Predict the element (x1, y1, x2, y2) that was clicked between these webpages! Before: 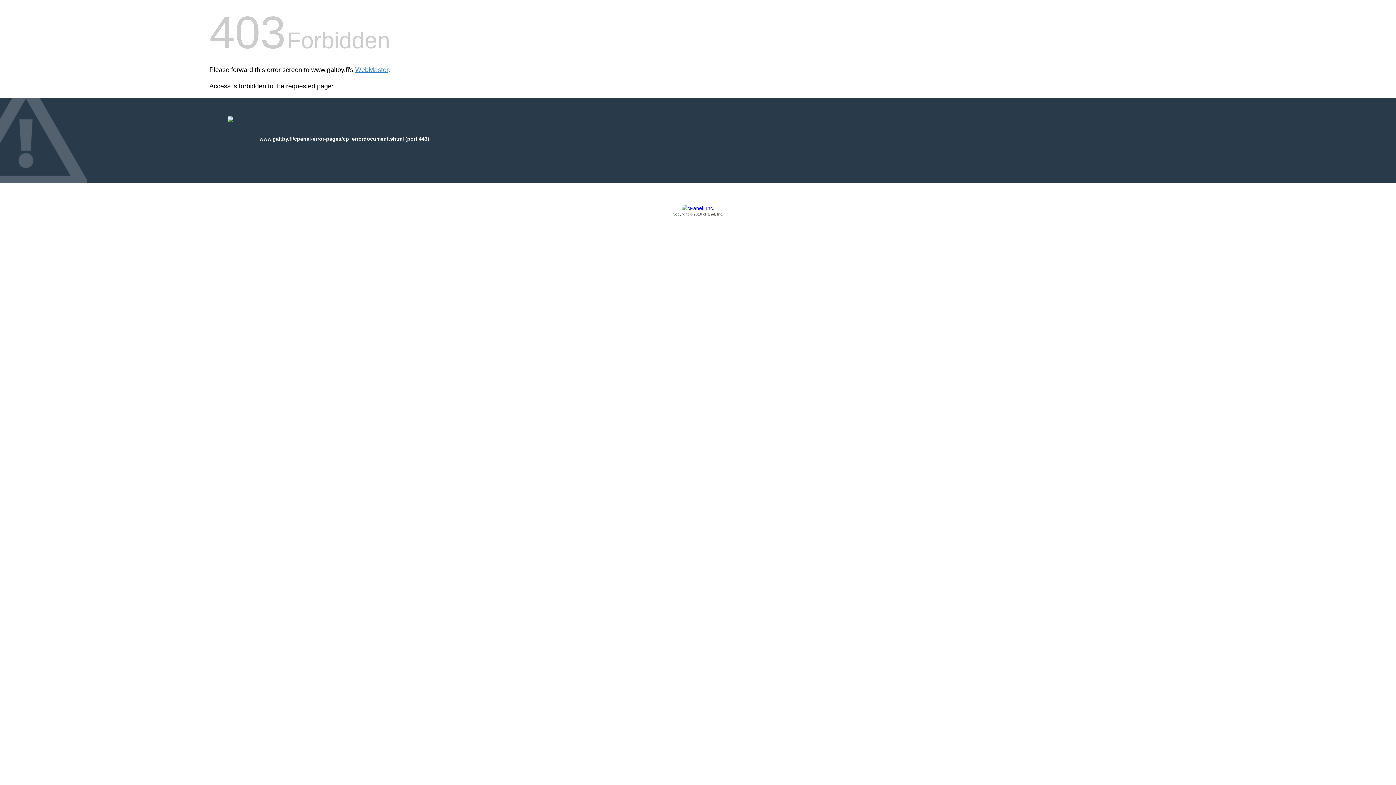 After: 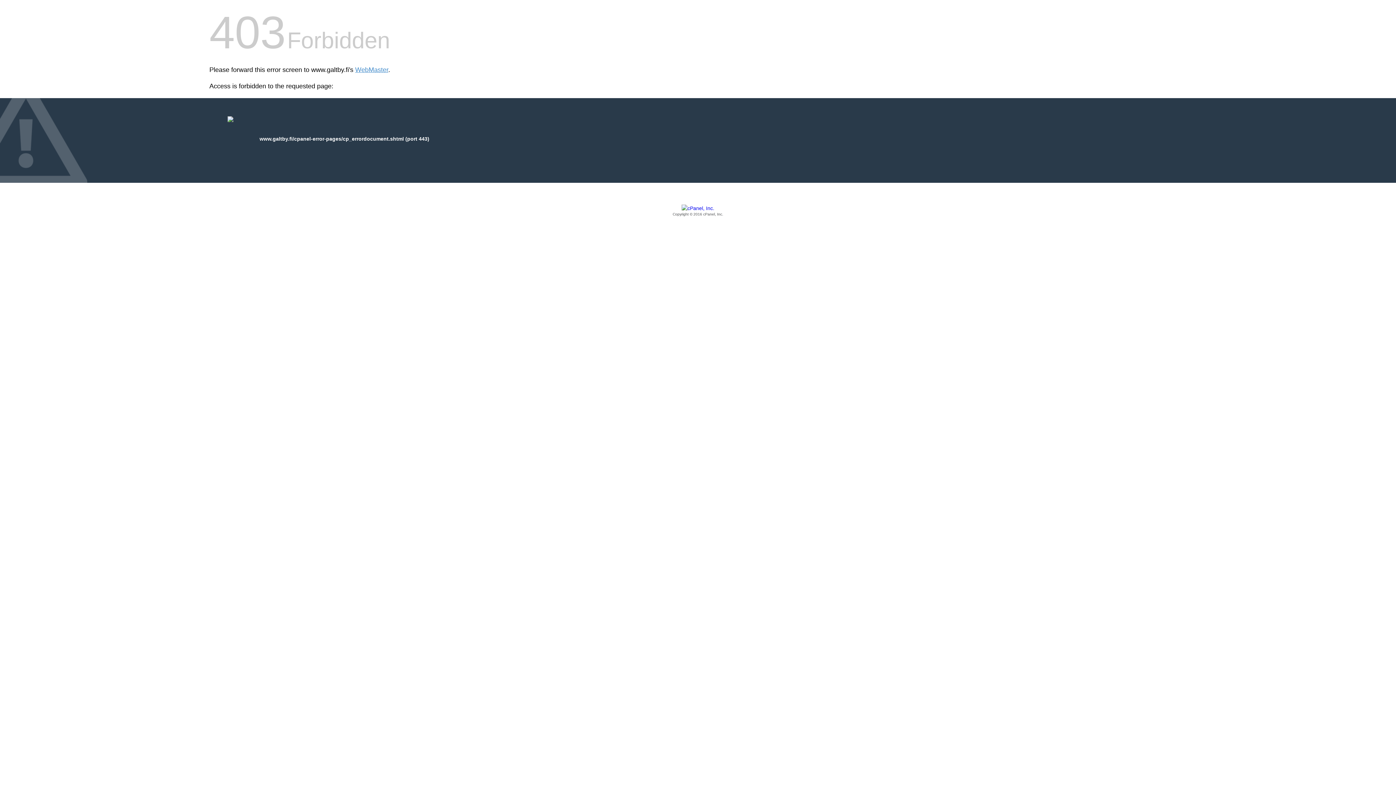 Action: label: Copyright © 2016 cPanel, Inc. bbox: (209, 205, 1186, 217)